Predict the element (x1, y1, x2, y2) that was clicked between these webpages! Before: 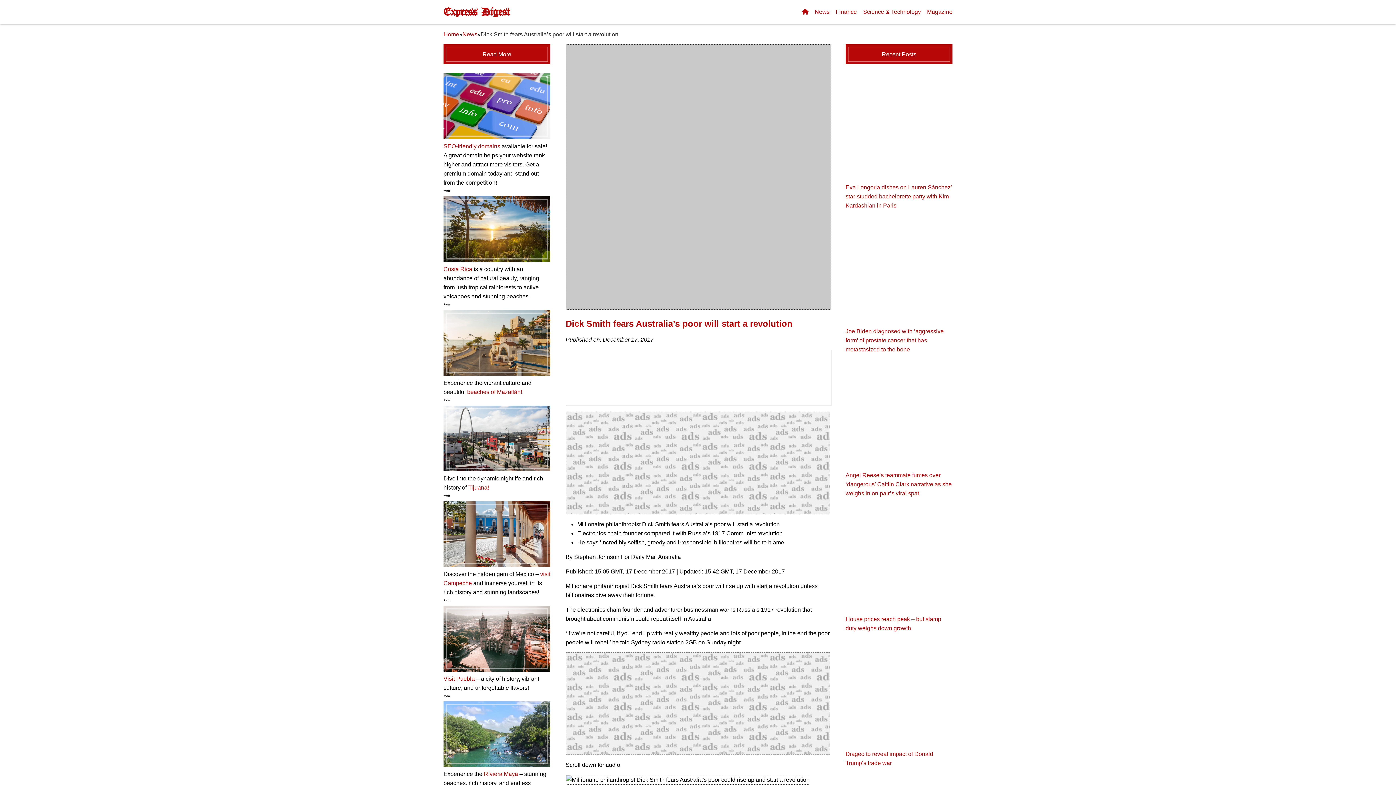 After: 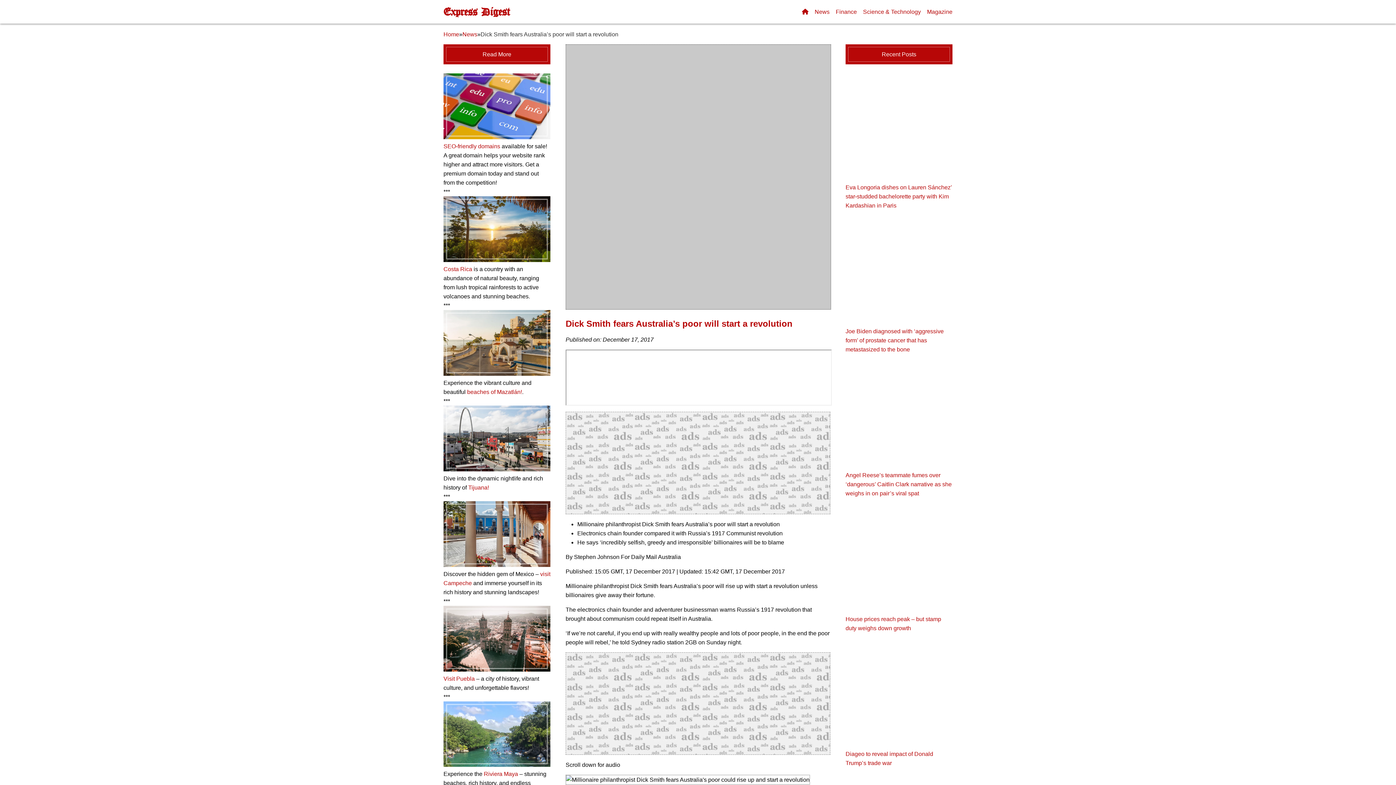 Action: label: Tijuana! bbox: (468, 484, 489, 490)